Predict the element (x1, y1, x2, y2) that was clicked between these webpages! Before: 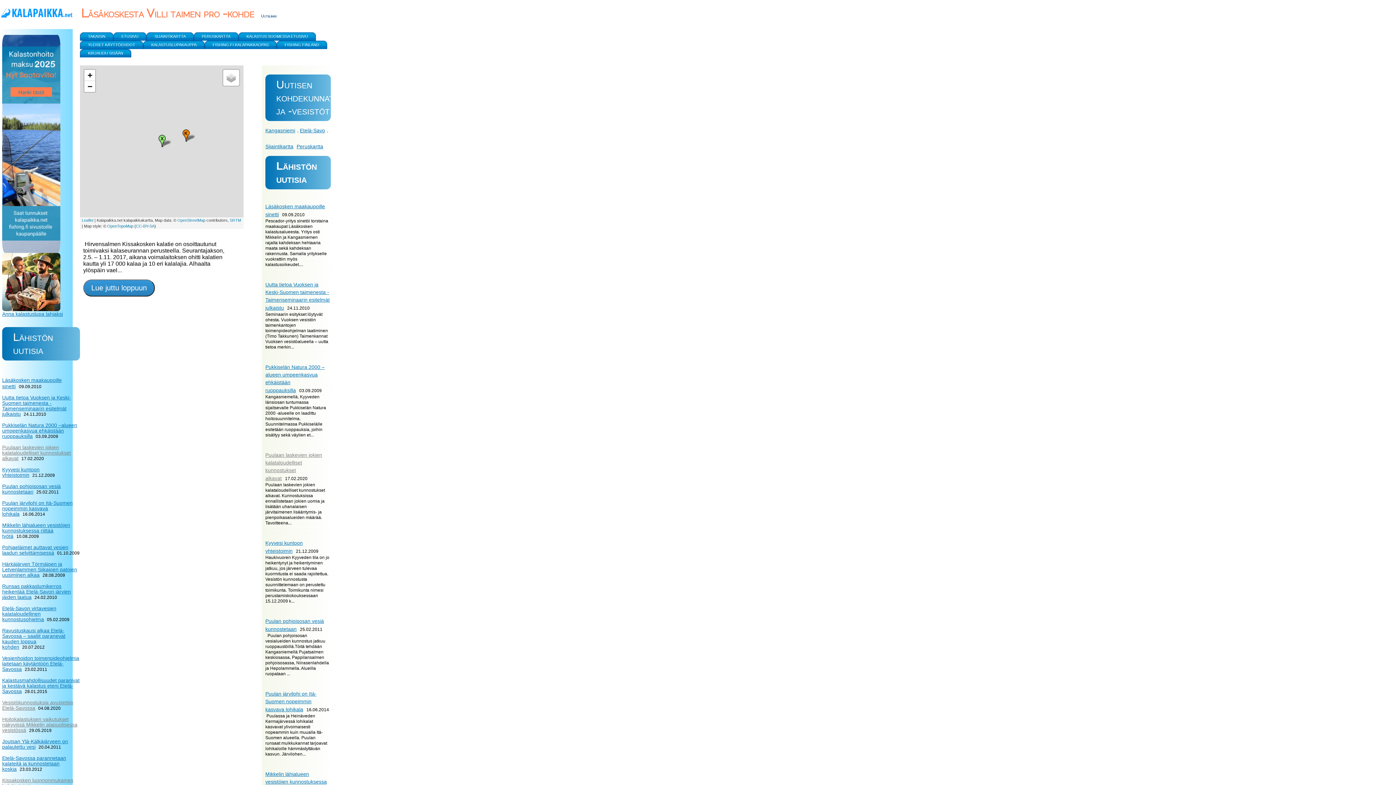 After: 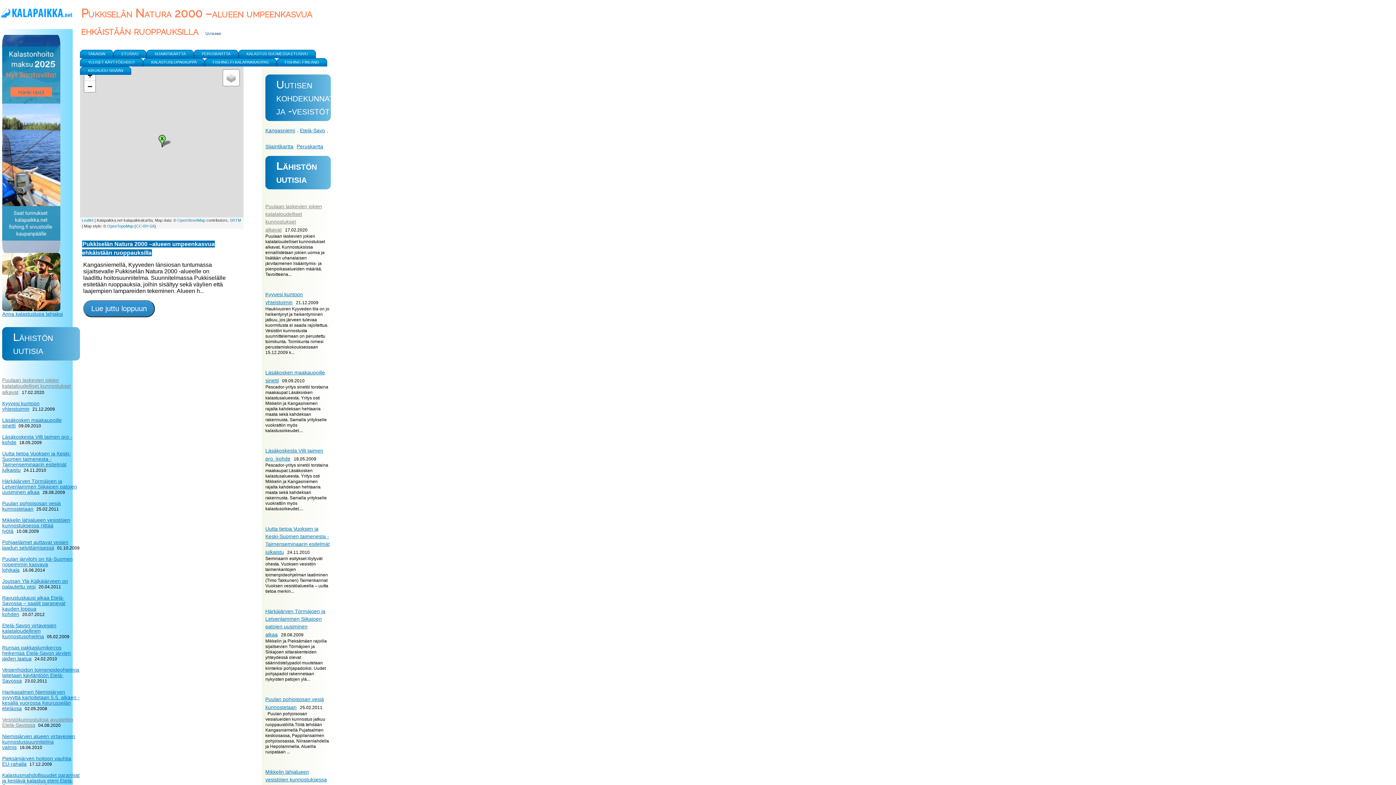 Action: label: Pukkiselän Natura 2000 –alueen umpeenkasvua ehkäistään ruoppauksilla bbox: (2, 422, 77, 439)